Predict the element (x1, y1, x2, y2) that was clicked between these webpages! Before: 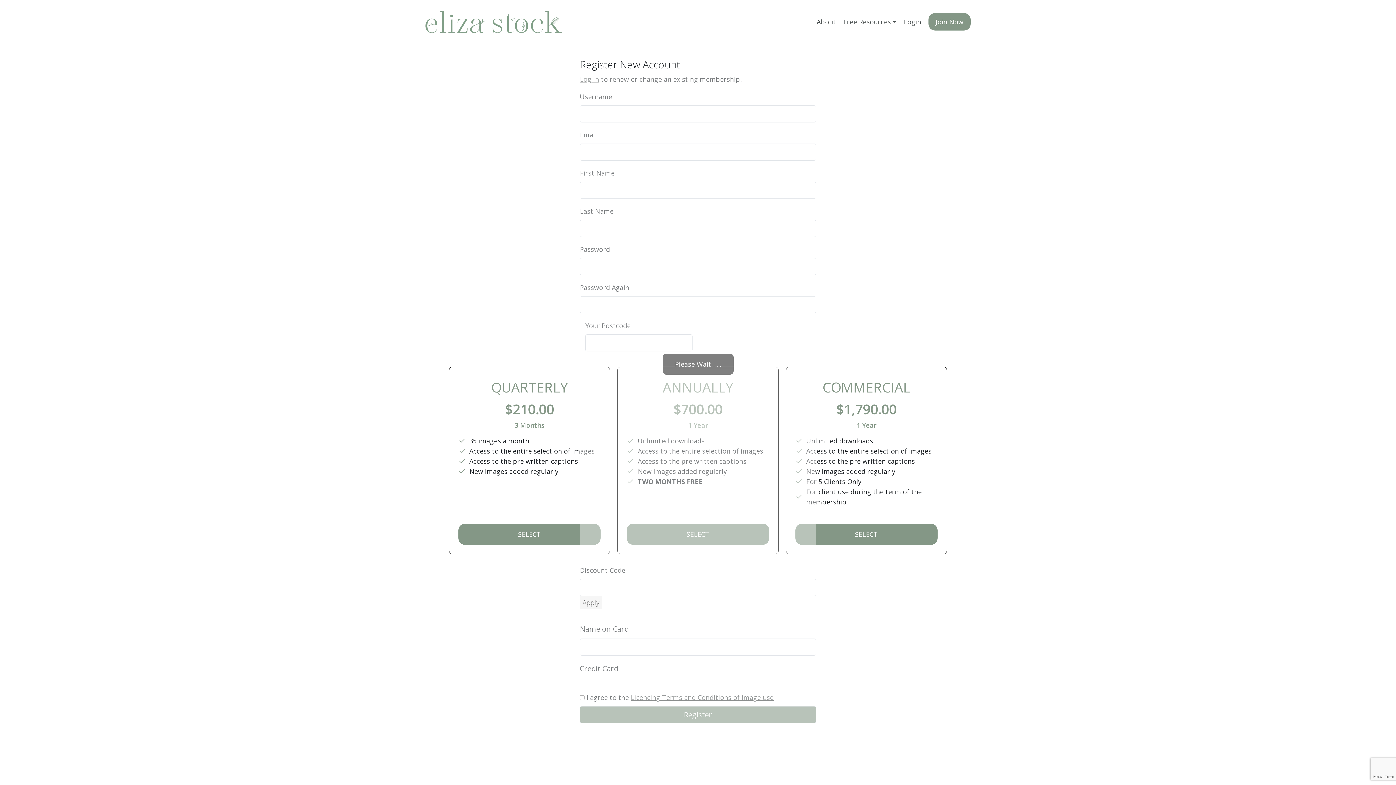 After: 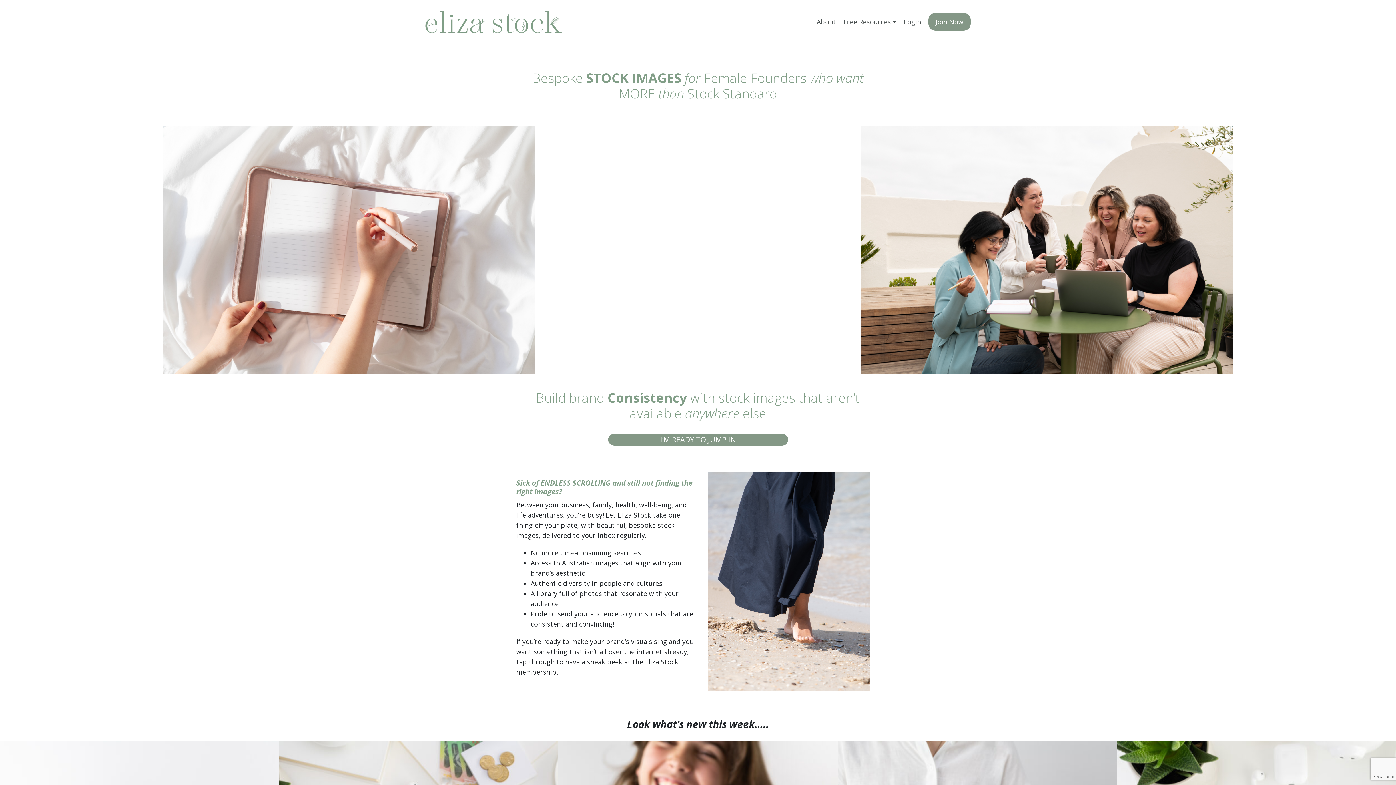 Action: bbox: (425, 3, 561, 40)